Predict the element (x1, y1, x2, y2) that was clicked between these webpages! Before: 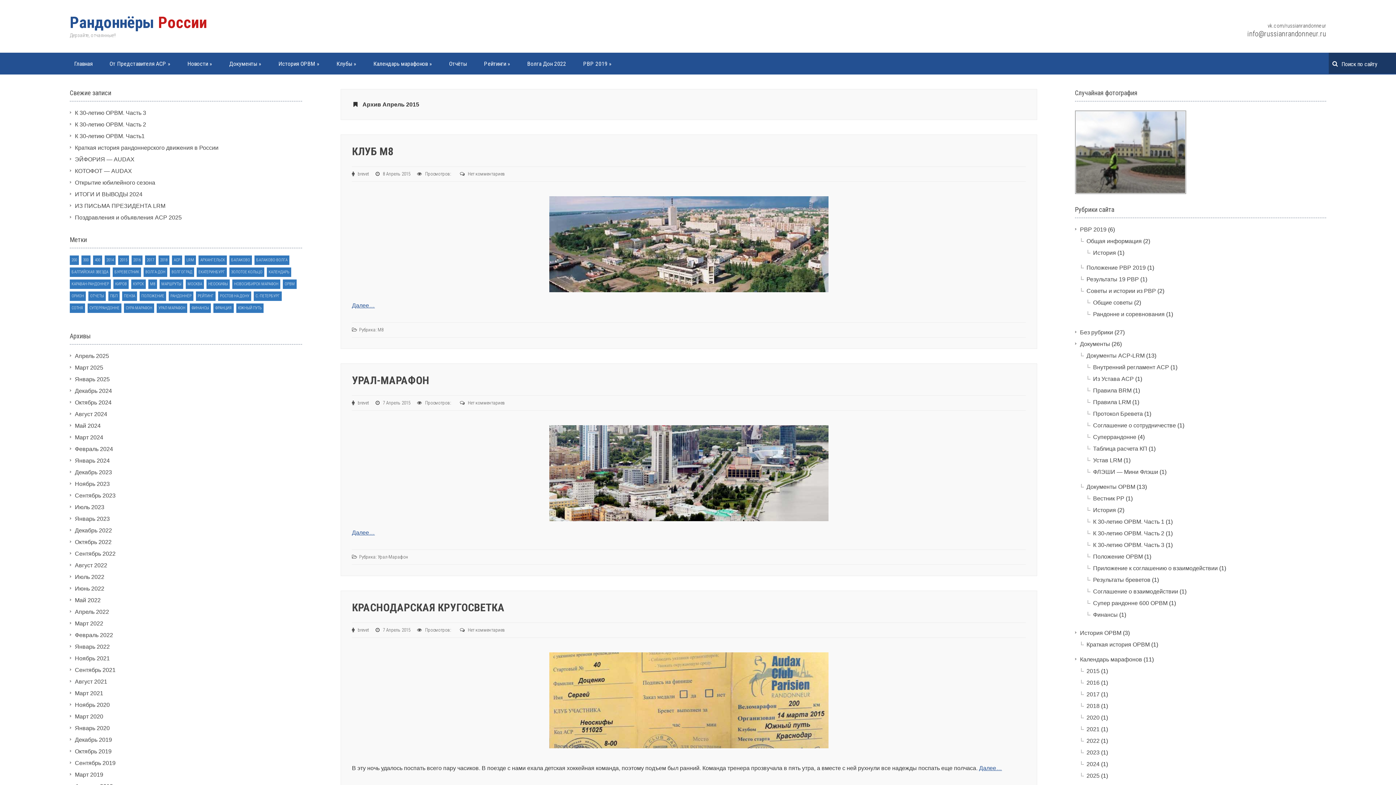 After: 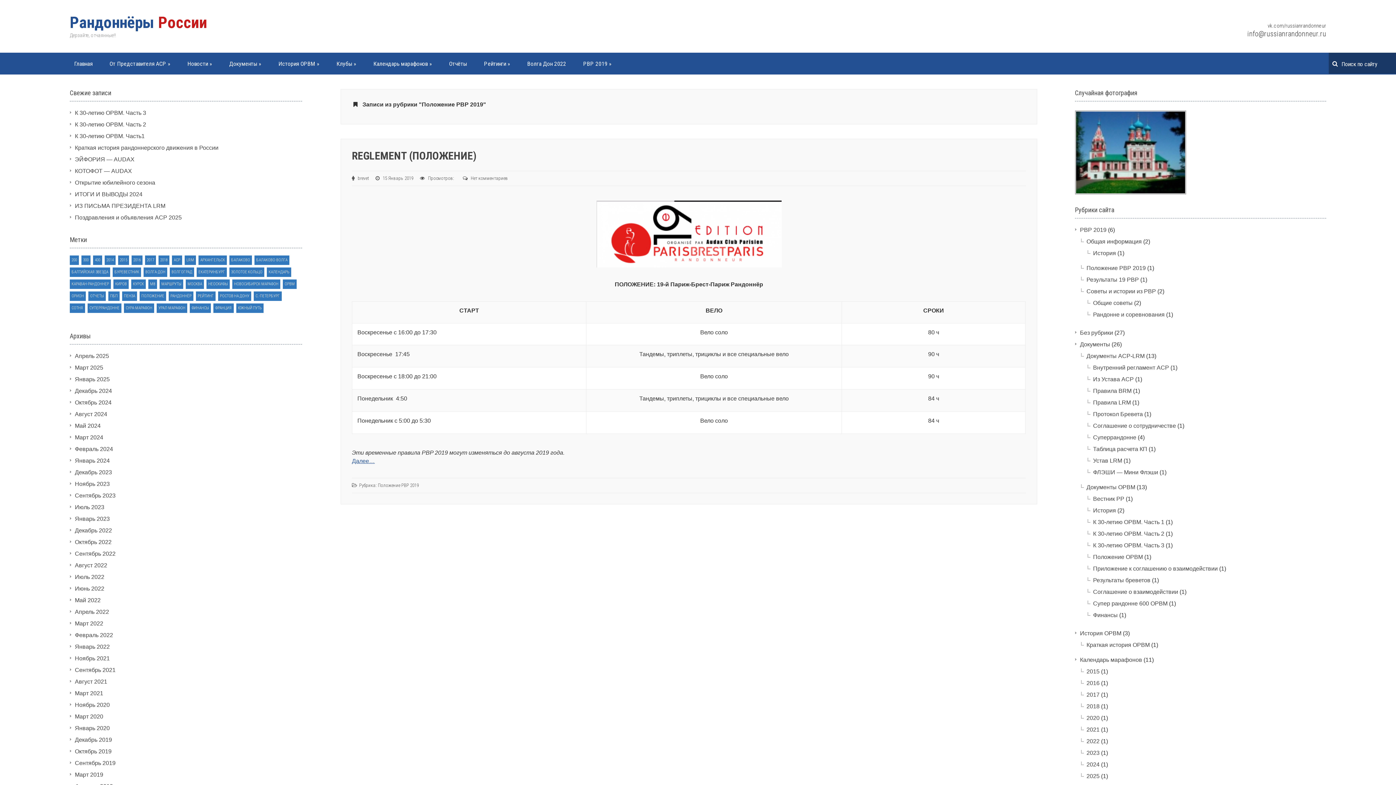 Action: label: Положение РВР 2019 bbox: (1086, 264, 1146, 270)